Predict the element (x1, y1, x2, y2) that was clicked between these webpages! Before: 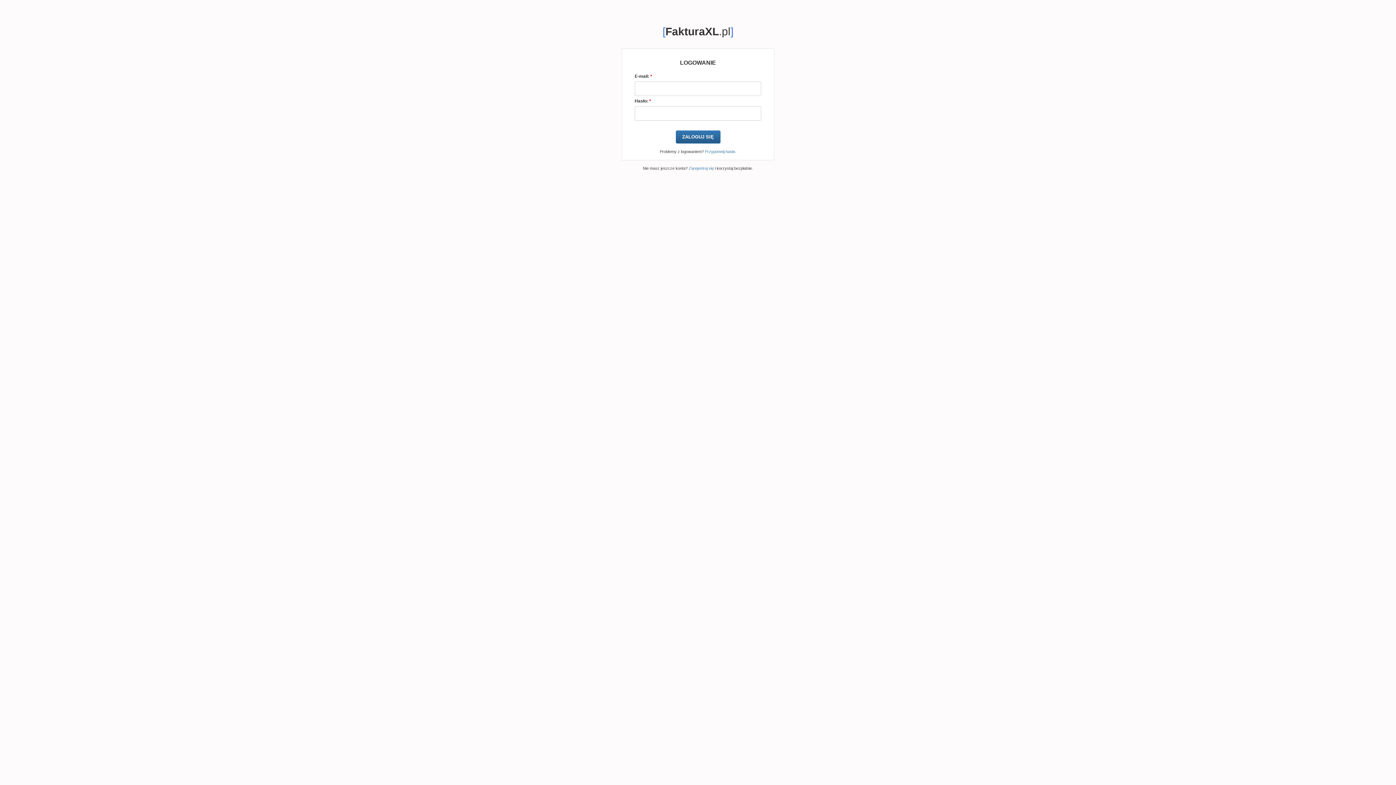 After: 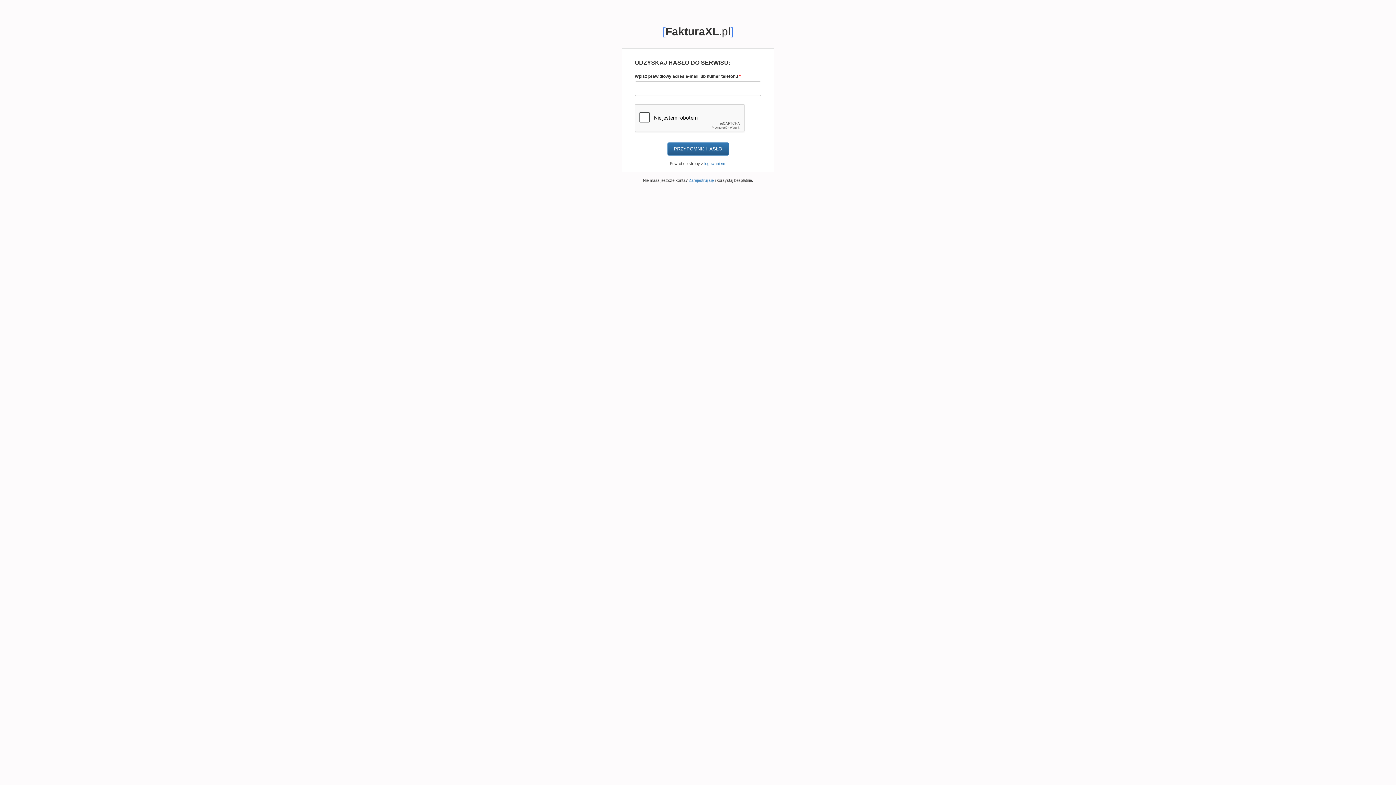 Action: label: Przypomnij hasło bbox: (705, 149, 735, 153)